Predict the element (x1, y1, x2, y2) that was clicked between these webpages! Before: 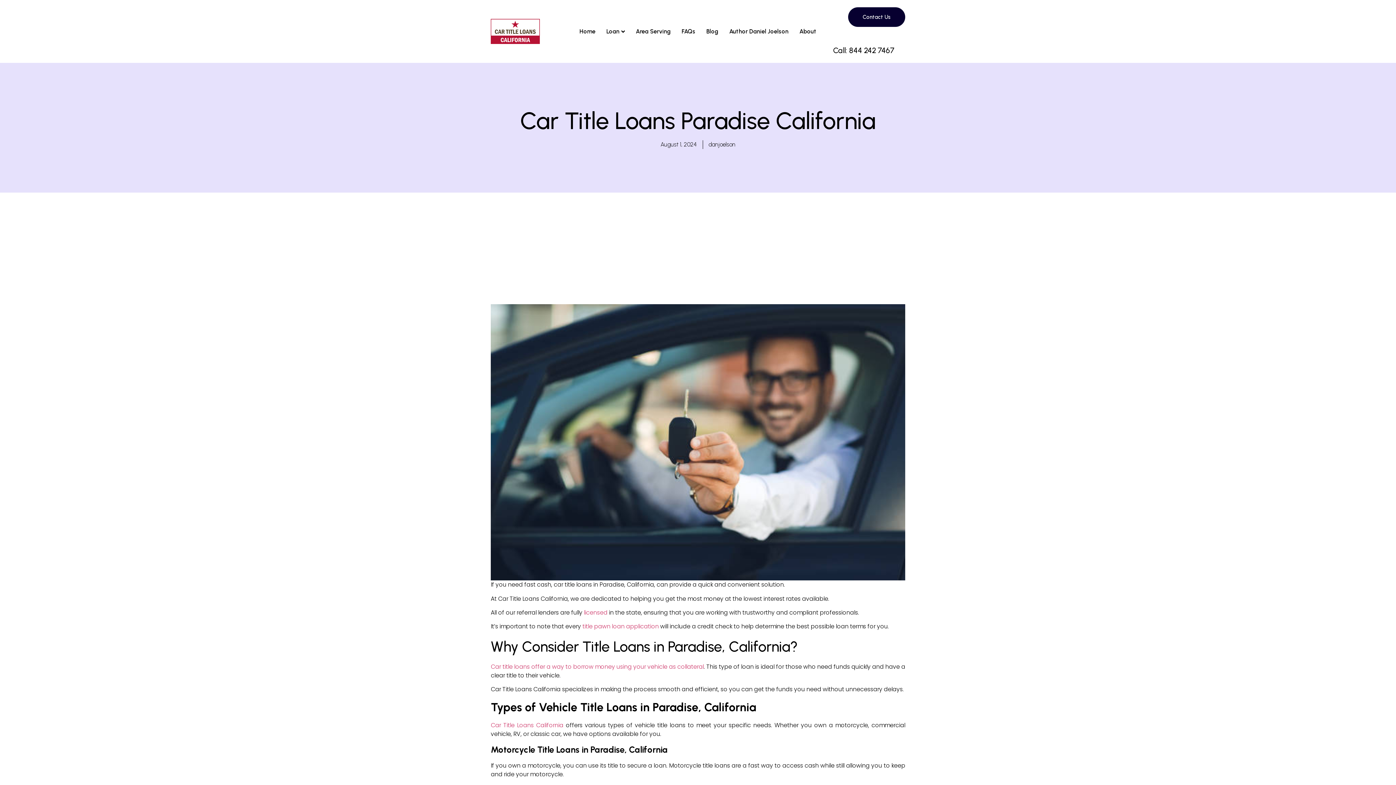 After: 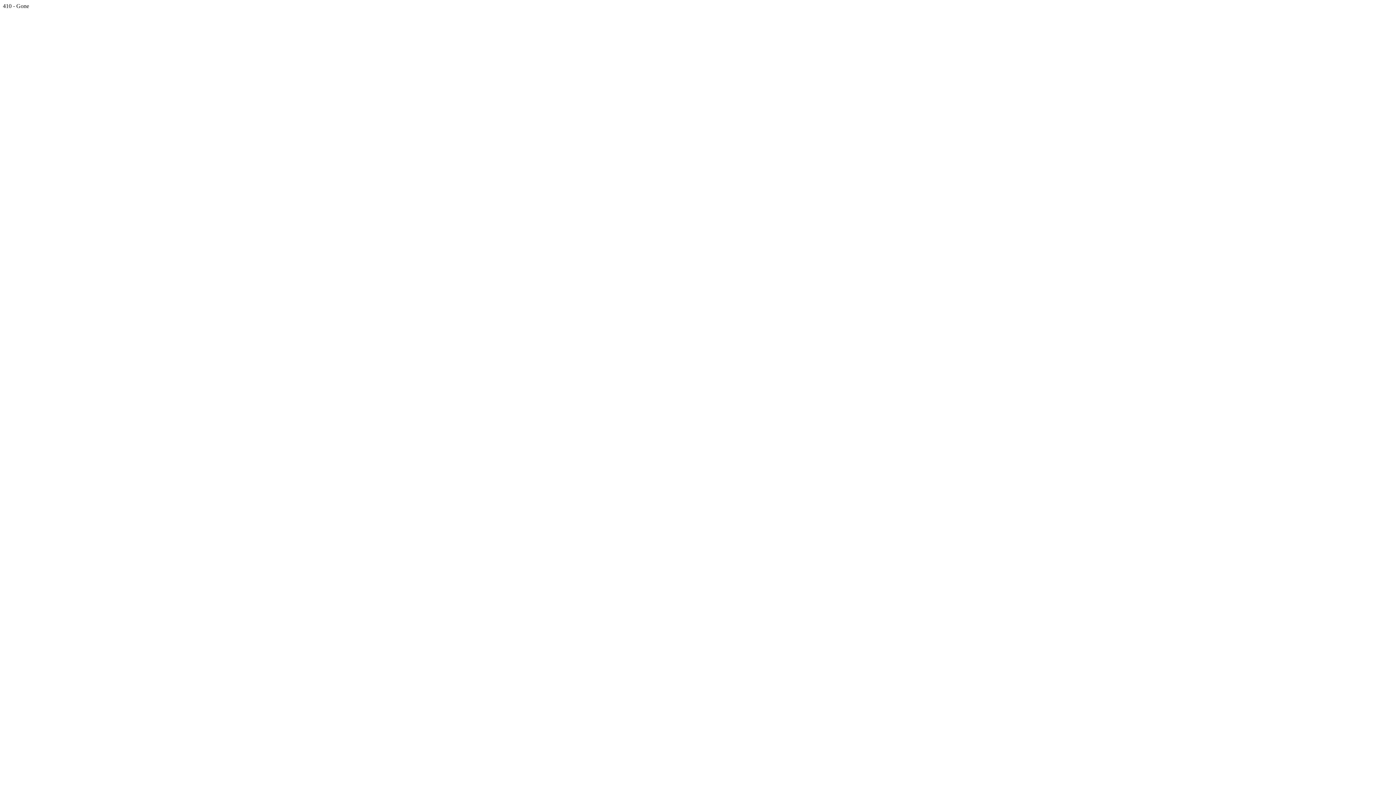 Action: label: August 1, 2024 bbox: (660, 140, 697, 149)